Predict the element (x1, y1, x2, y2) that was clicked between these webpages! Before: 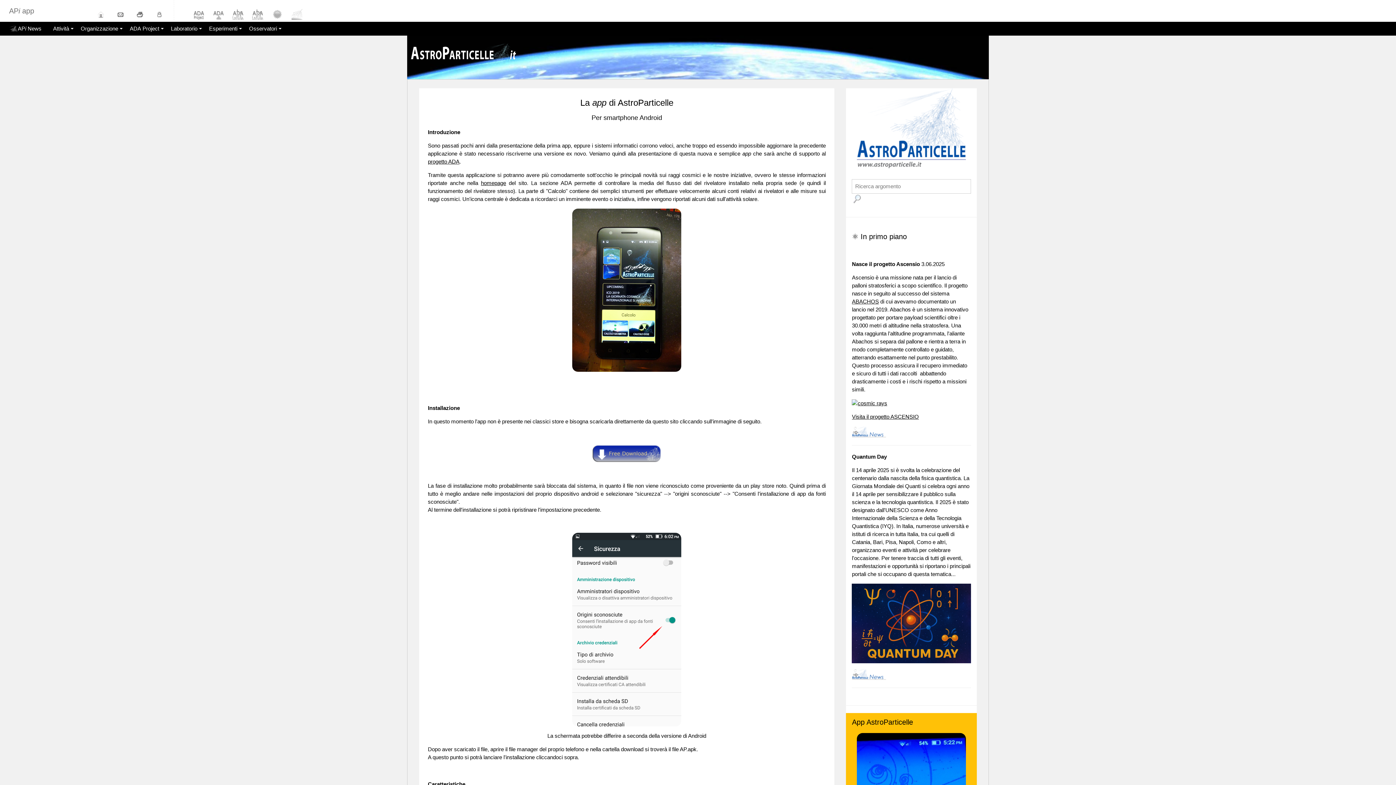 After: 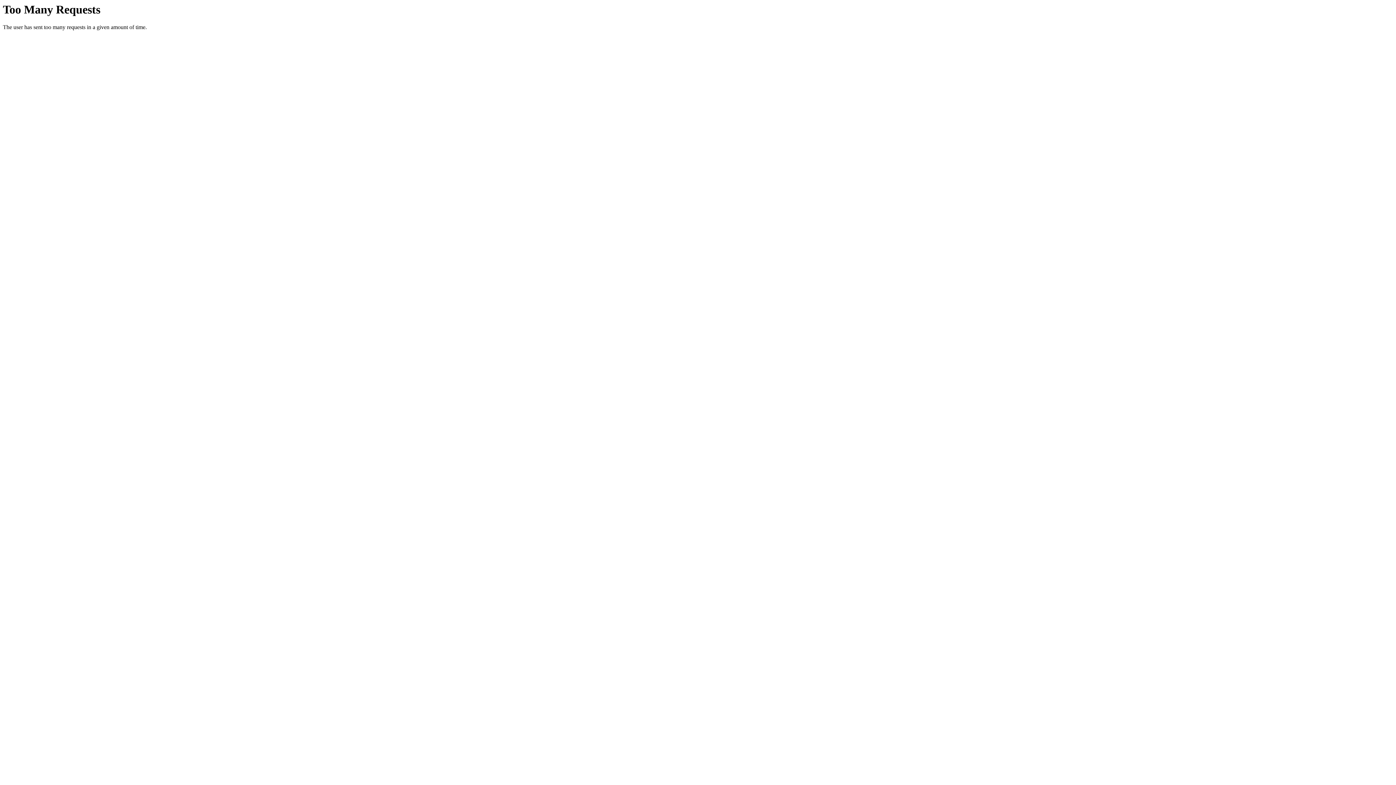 Action: bbox: (852, 413, 919, 420) label: Visita il progetto ASCENSIO